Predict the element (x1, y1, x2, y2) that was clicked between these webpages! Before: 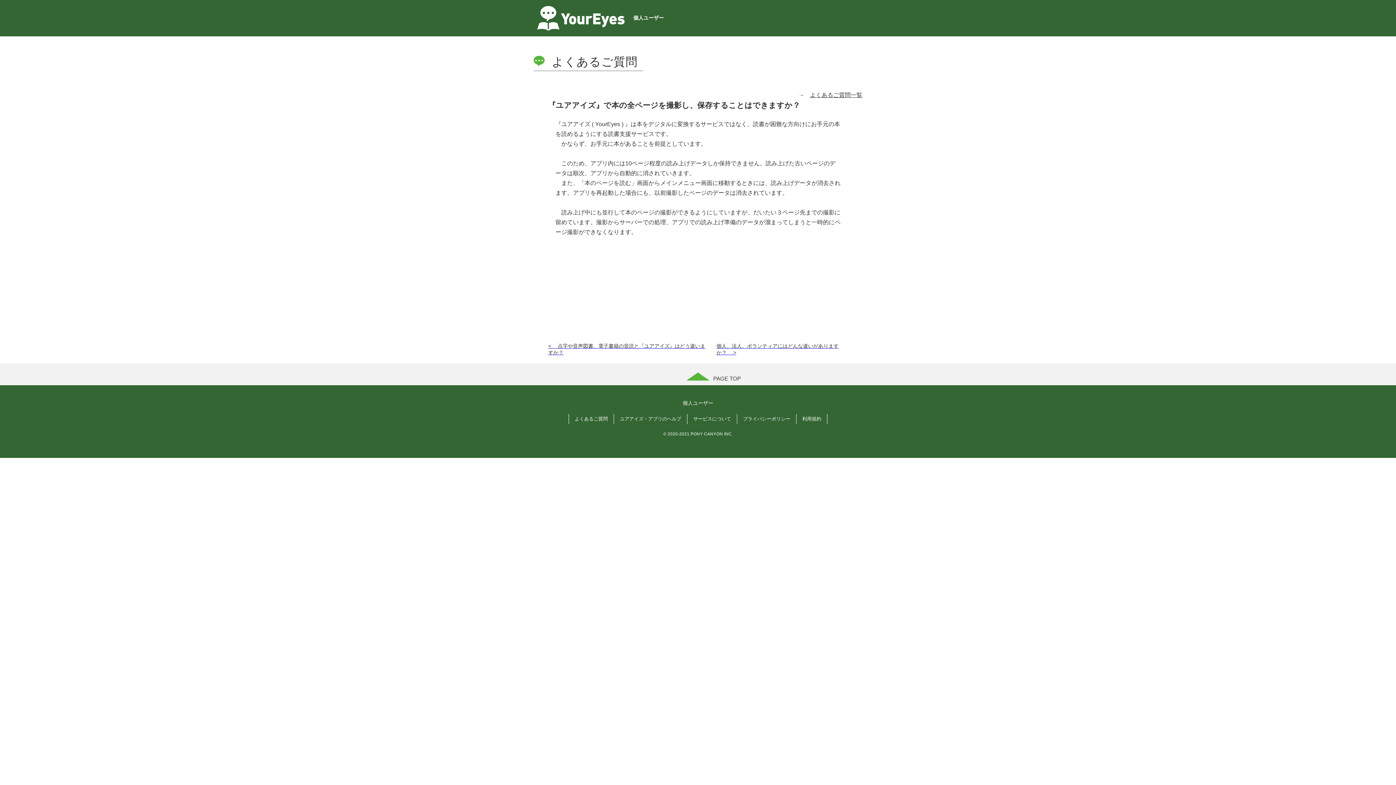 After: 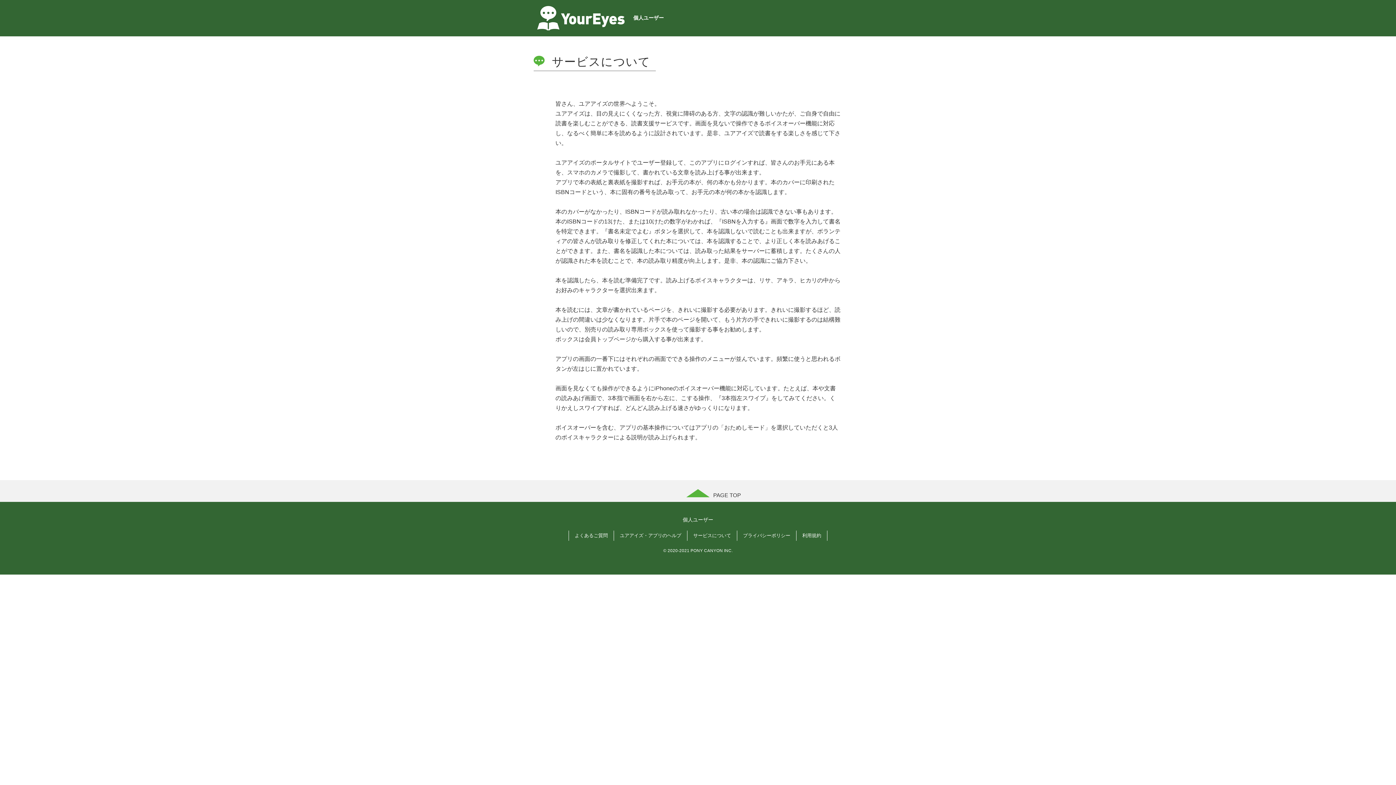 Action: bbox: (693, 415, 731, 422) label: サービスについて